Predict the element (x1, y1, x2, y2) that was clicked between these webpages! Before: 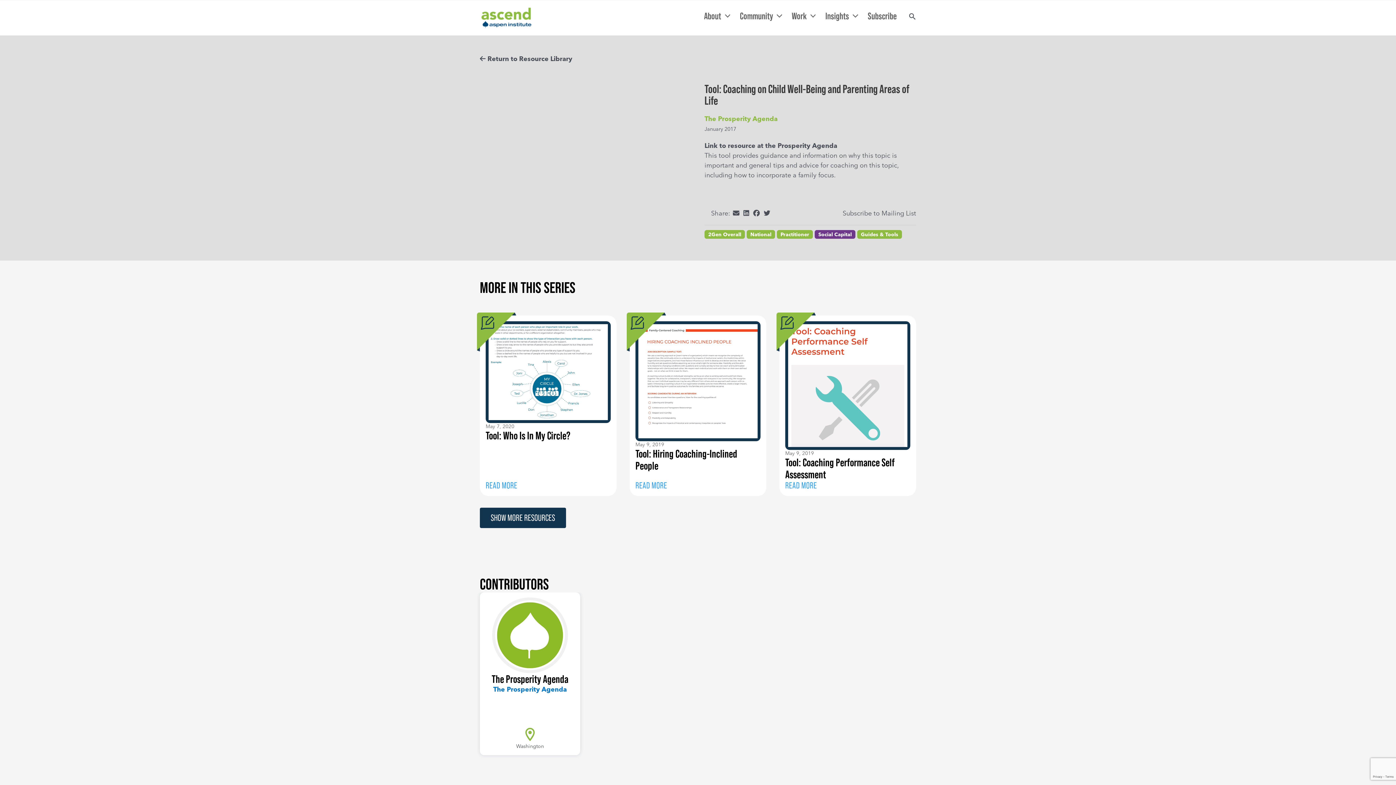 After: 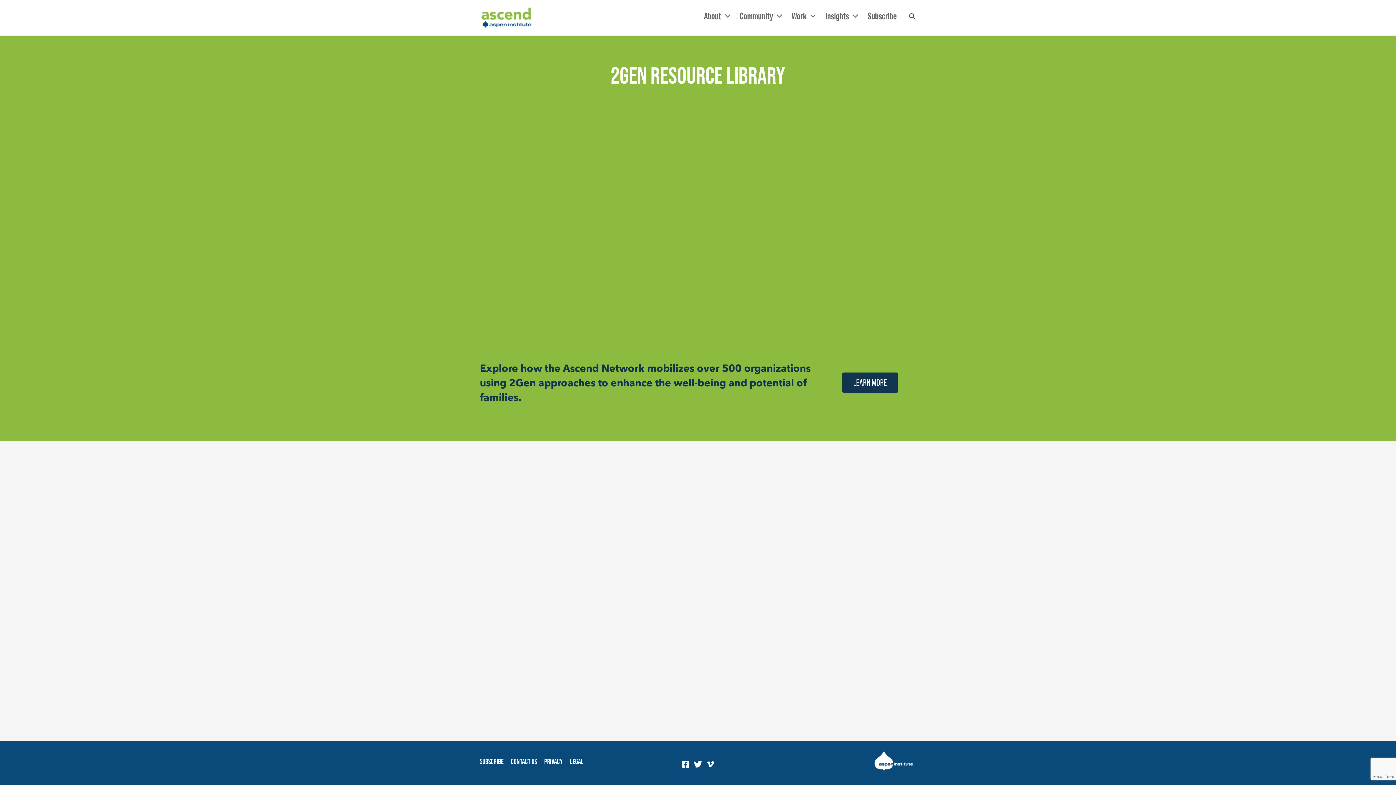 Action: label: 2Gen Overall bbox: (704, 230, 745, 239)